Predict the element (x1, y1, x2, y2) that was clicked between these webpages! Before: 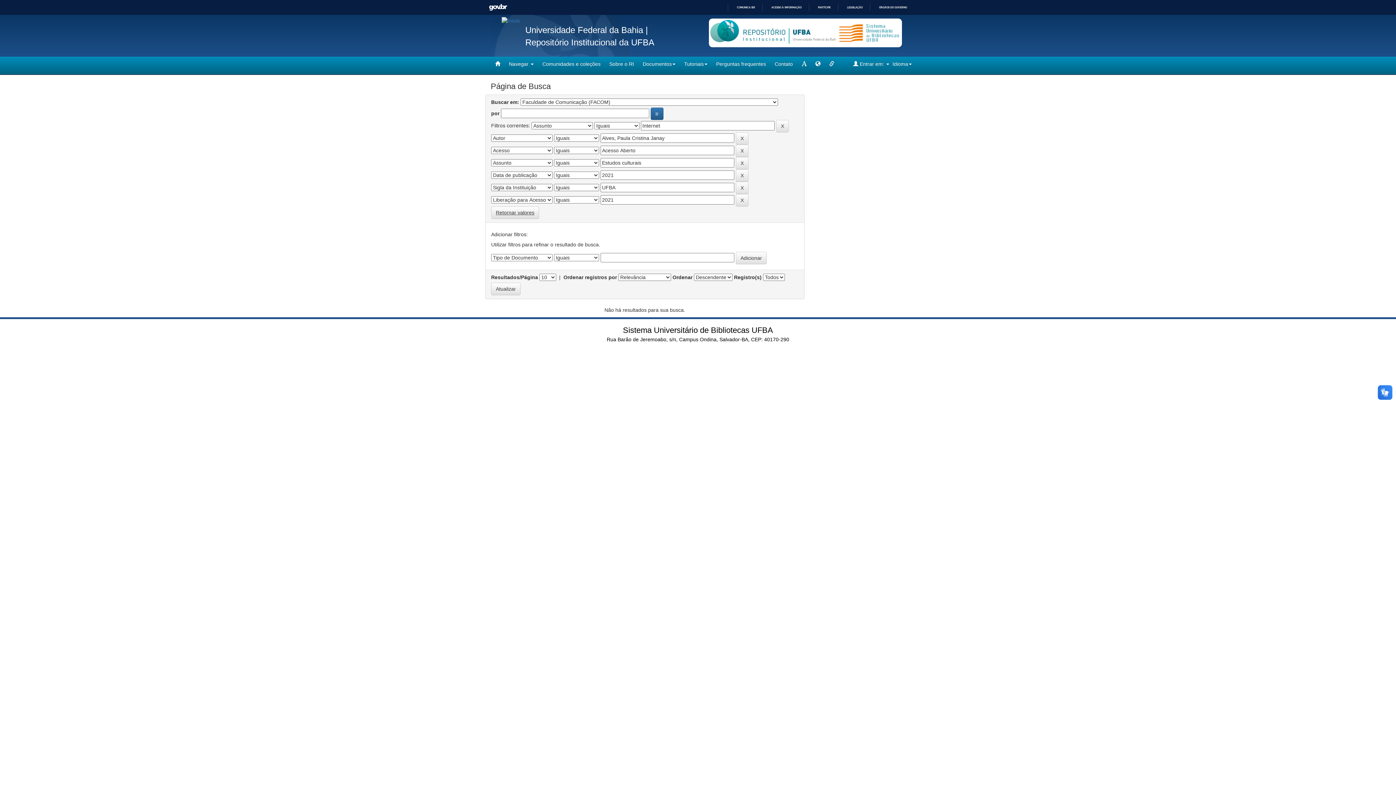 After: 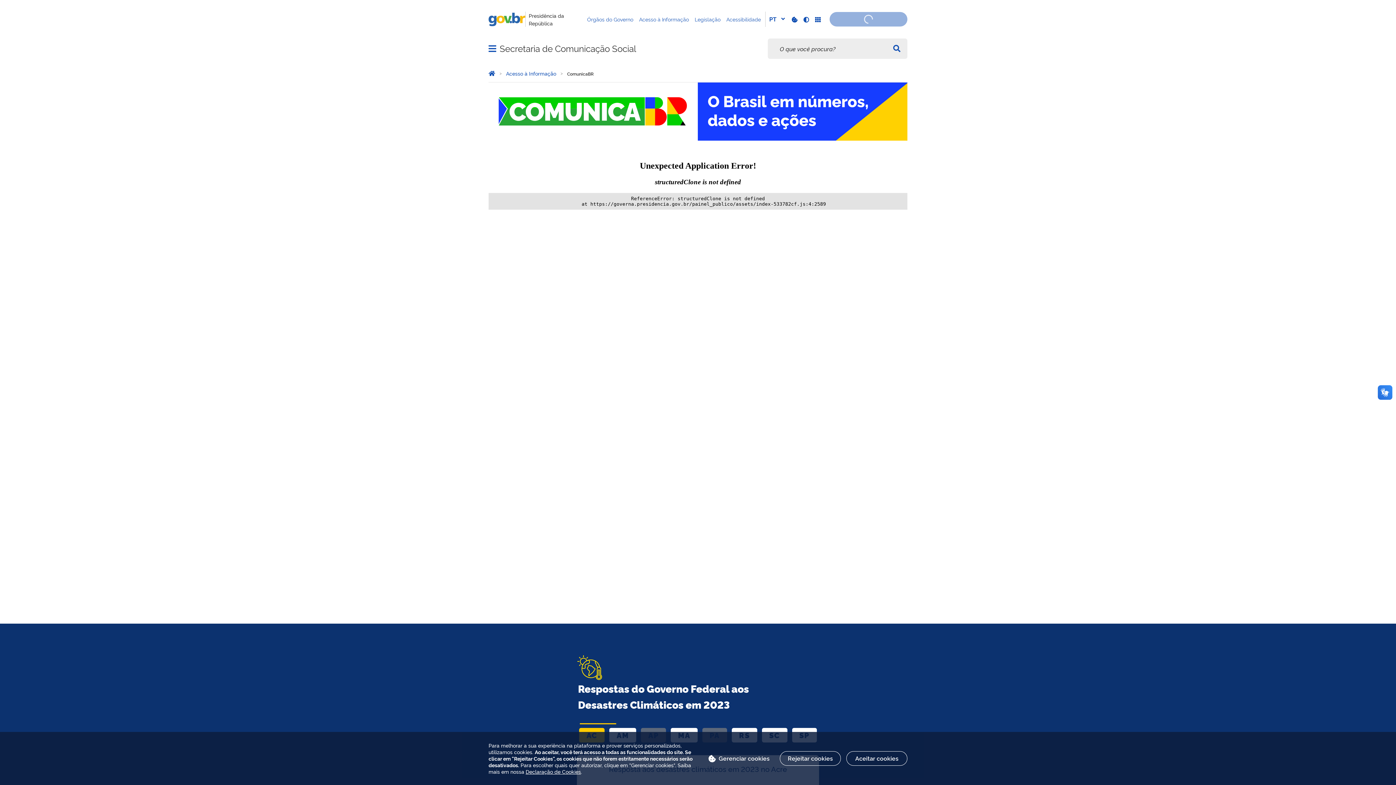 Action: label: COMUNICA BR bbox: (730, 5, 755, 9)